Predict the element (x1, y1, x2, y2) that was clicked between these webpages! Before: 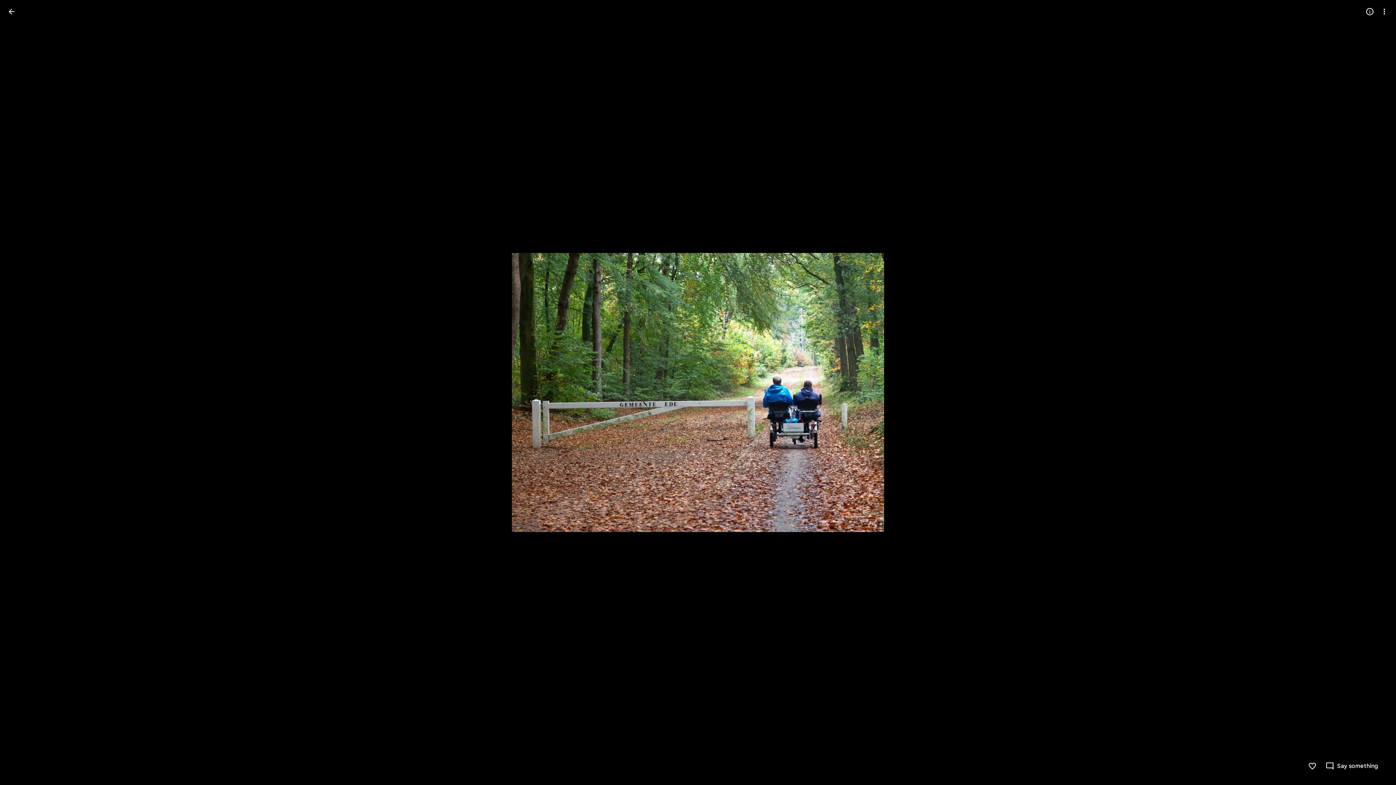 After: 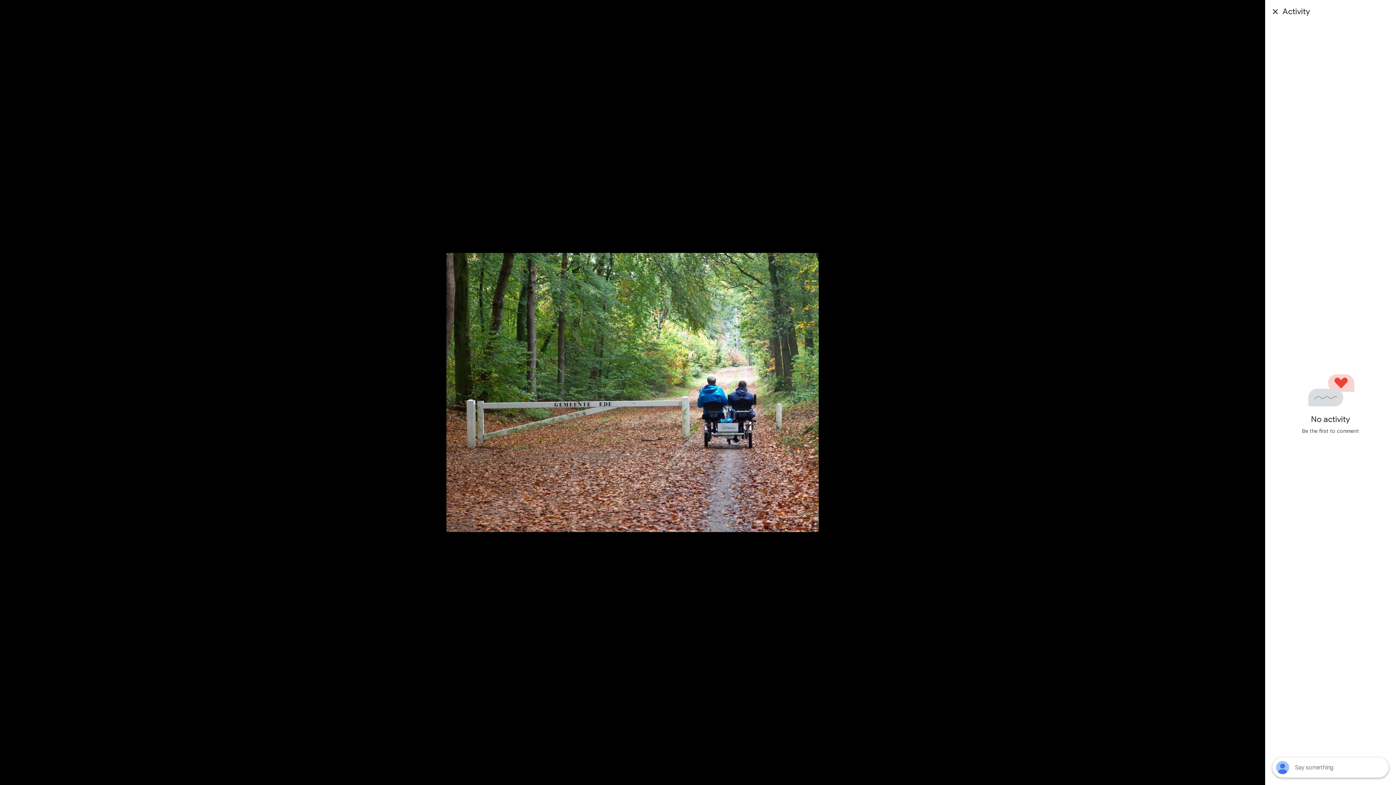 Action: label: Say something bbox: (1325, 762, 1378, 770)